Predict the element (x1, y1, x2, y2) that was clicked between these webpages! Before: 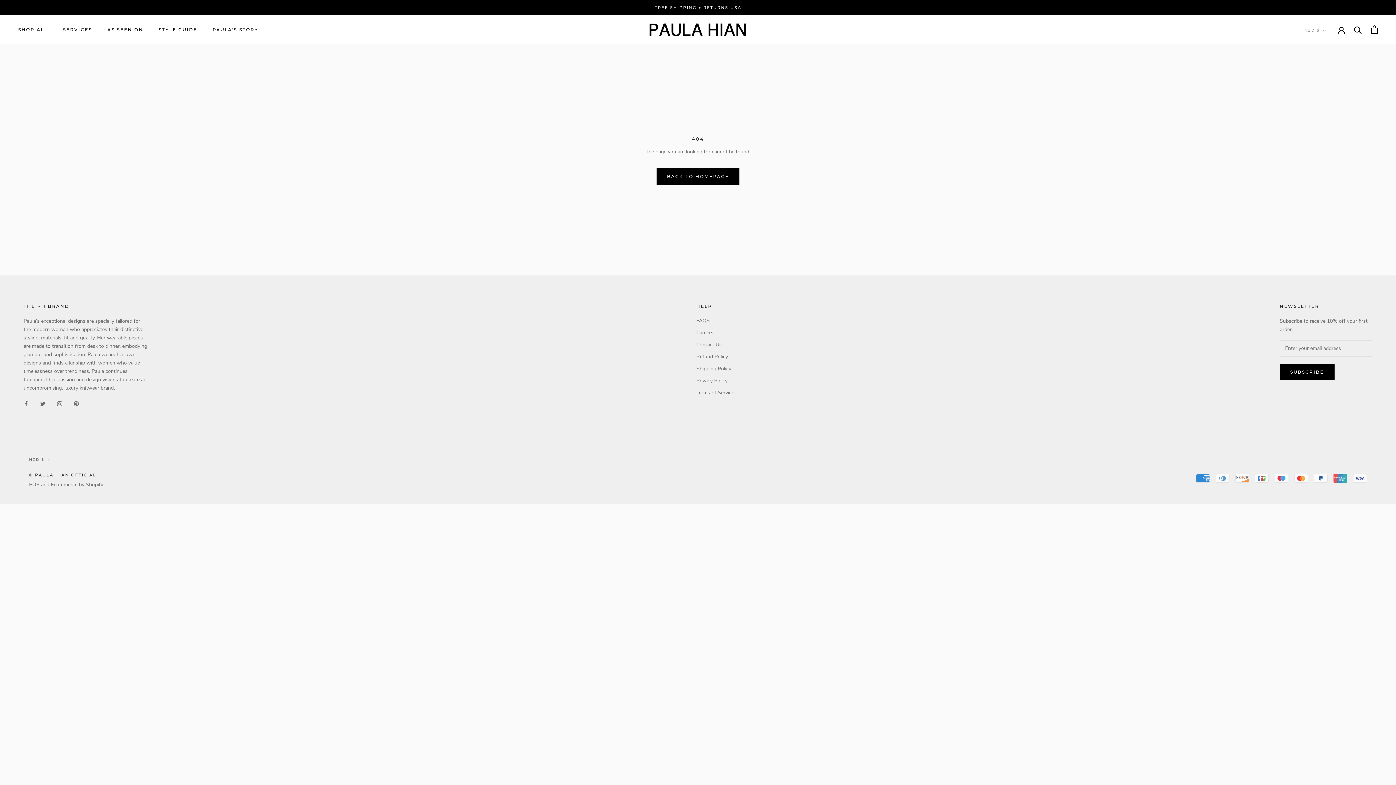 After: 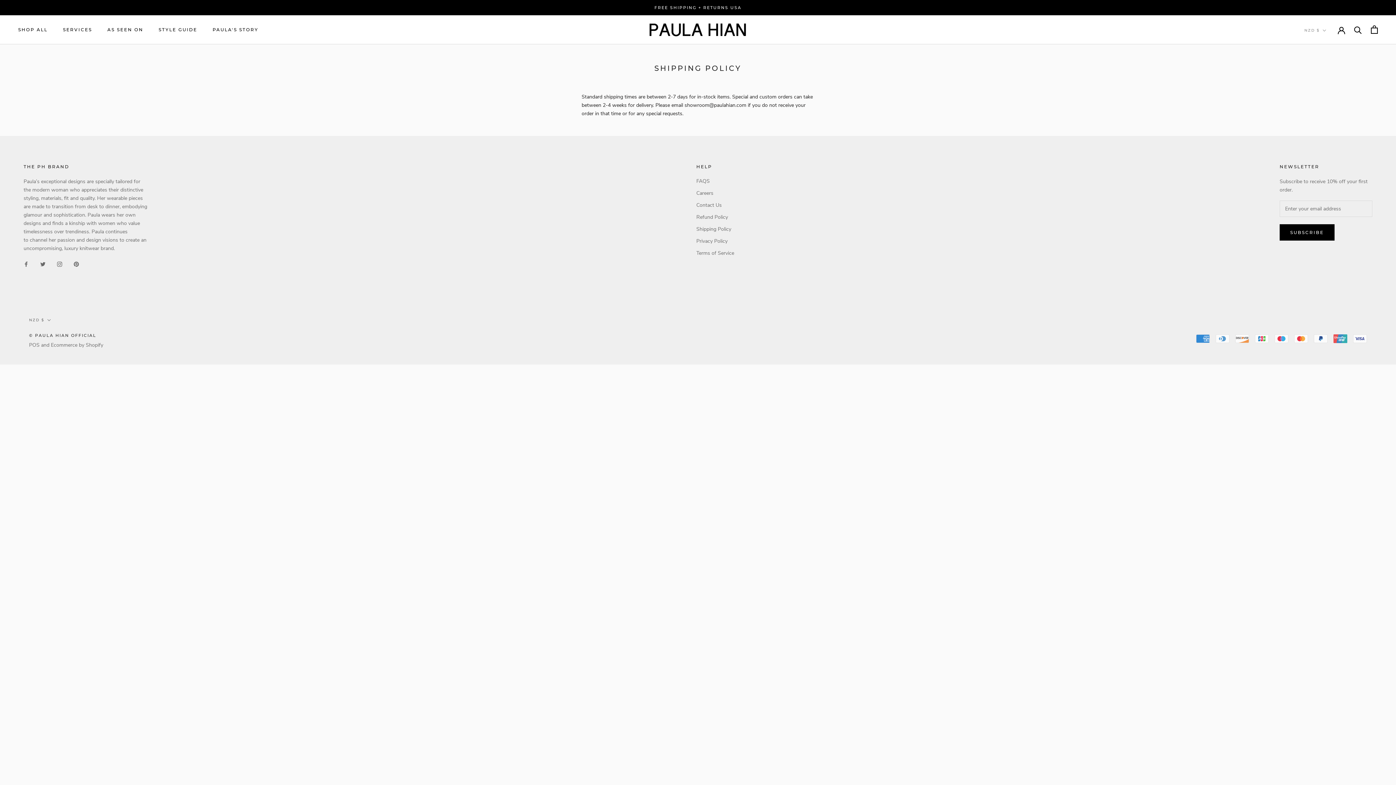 Action: bbox: (696, 364, 734, 372) label: Shipping Policy